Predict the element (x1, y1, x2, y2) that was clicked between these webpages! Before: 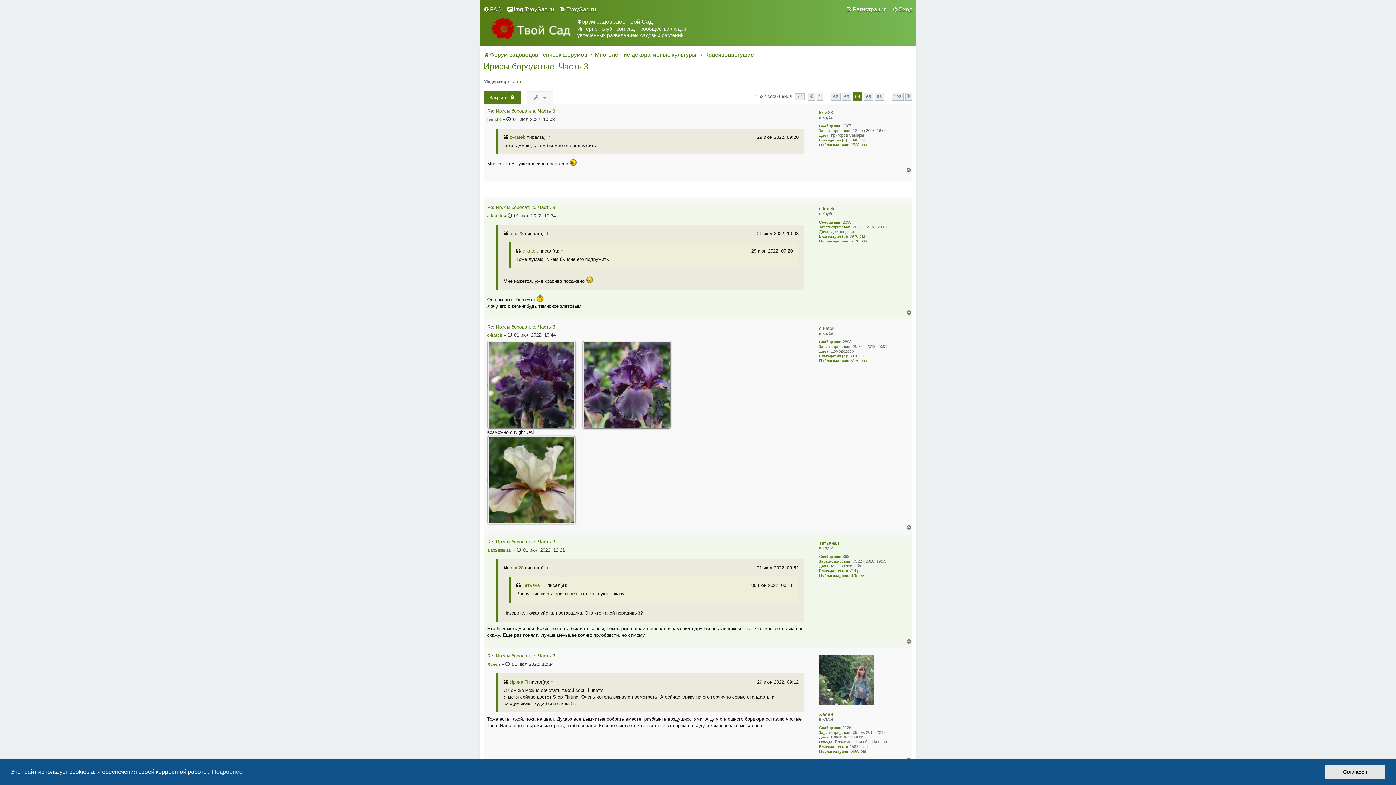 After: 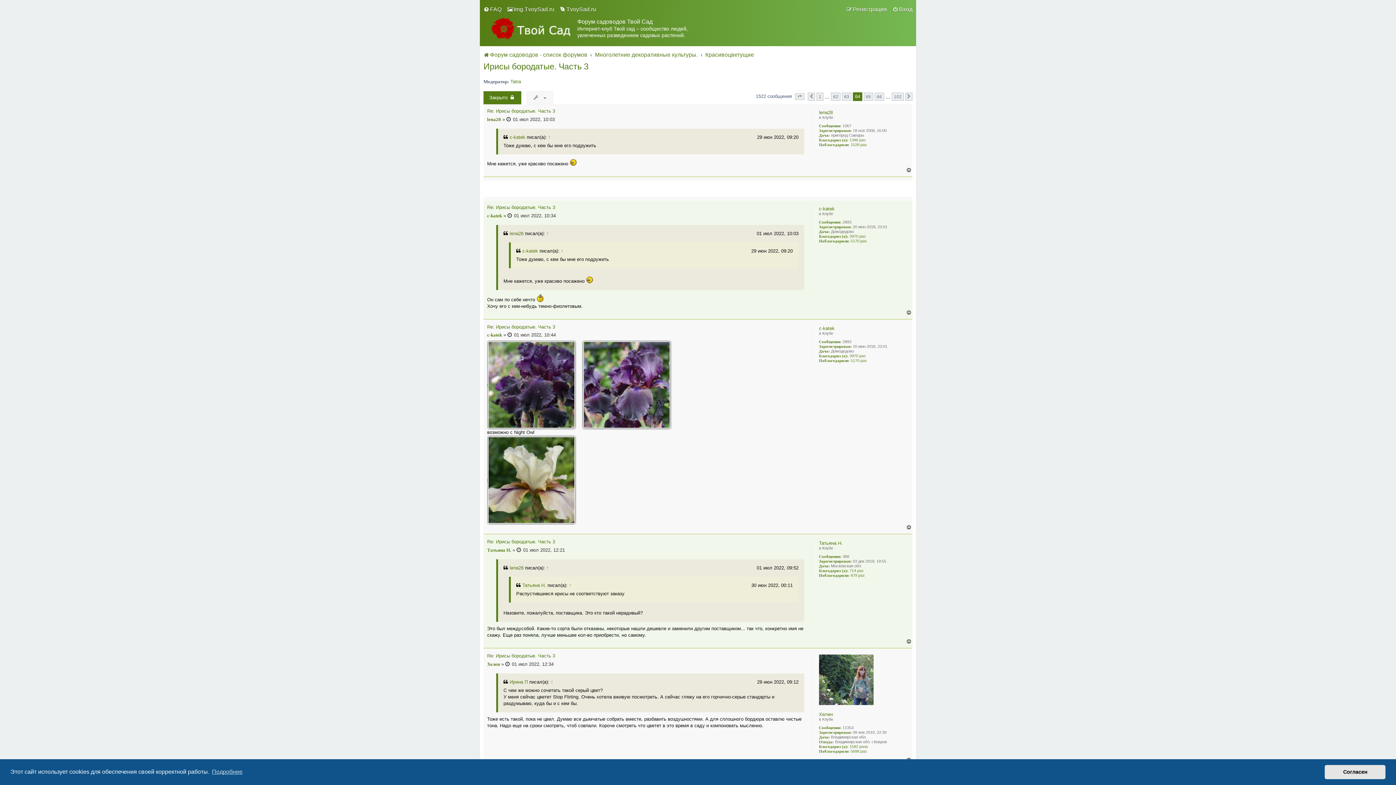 Action: bbox: (906, 639, 912, 644) label: Вернуться к началу